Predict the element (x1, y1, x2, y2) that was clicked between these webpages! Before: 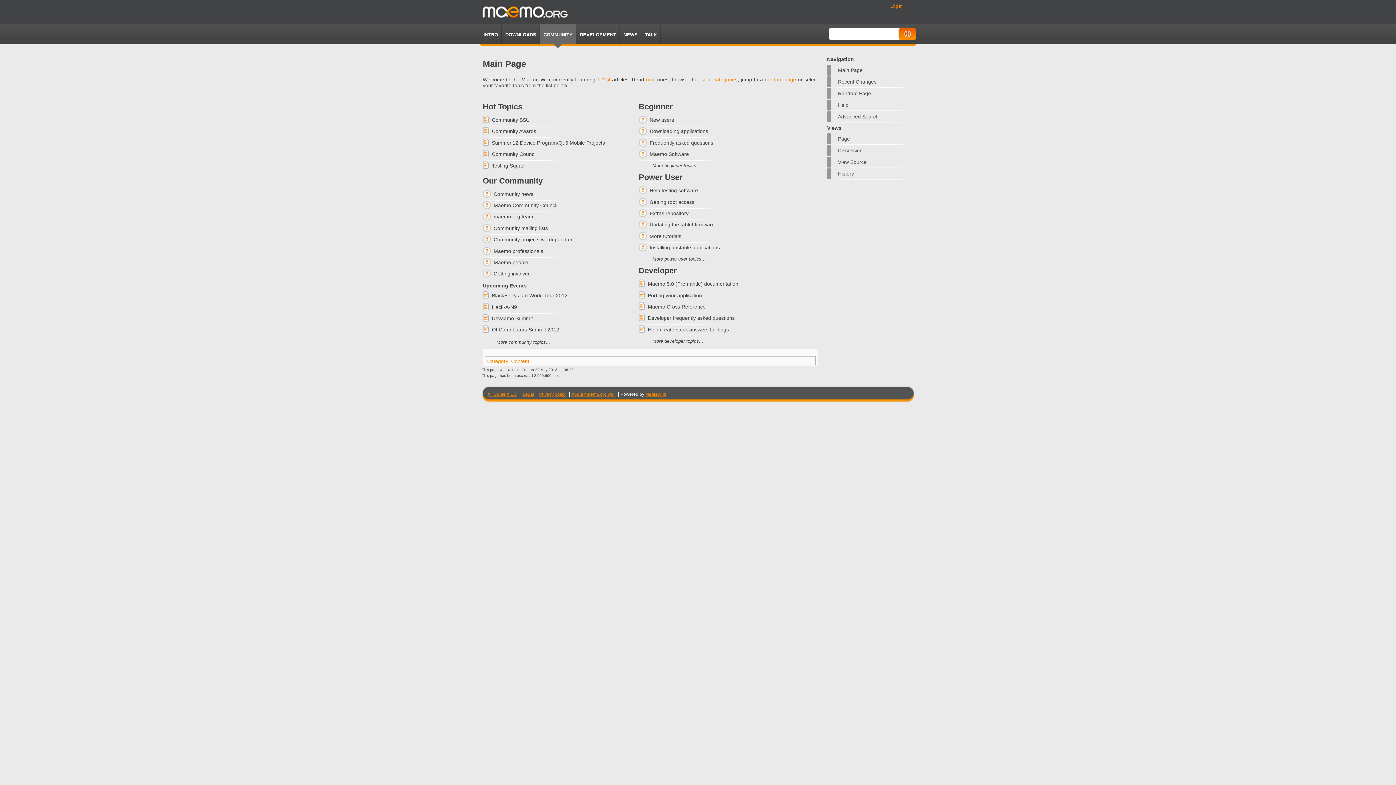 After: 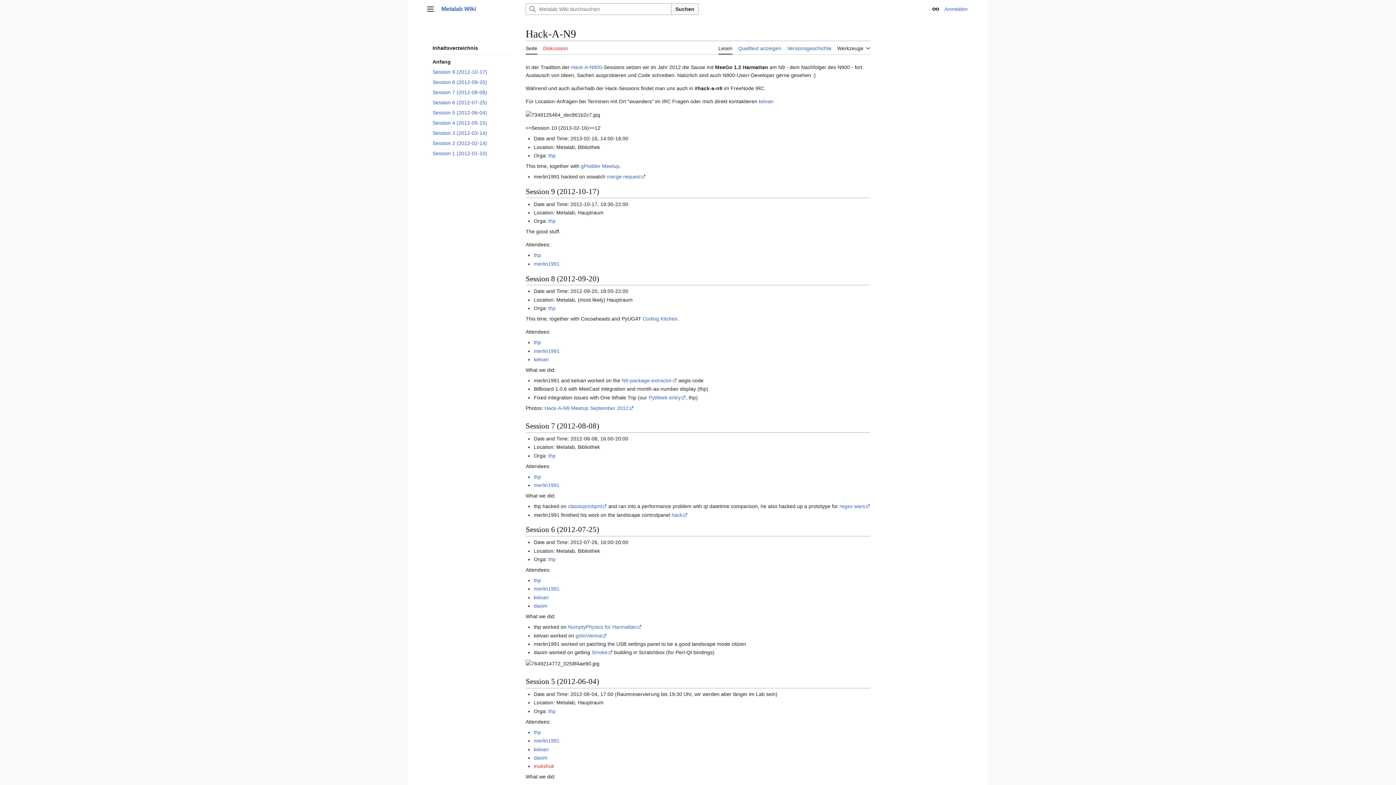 Action: bbox: (482, 302, 637, 313) label: Hack-A-N9